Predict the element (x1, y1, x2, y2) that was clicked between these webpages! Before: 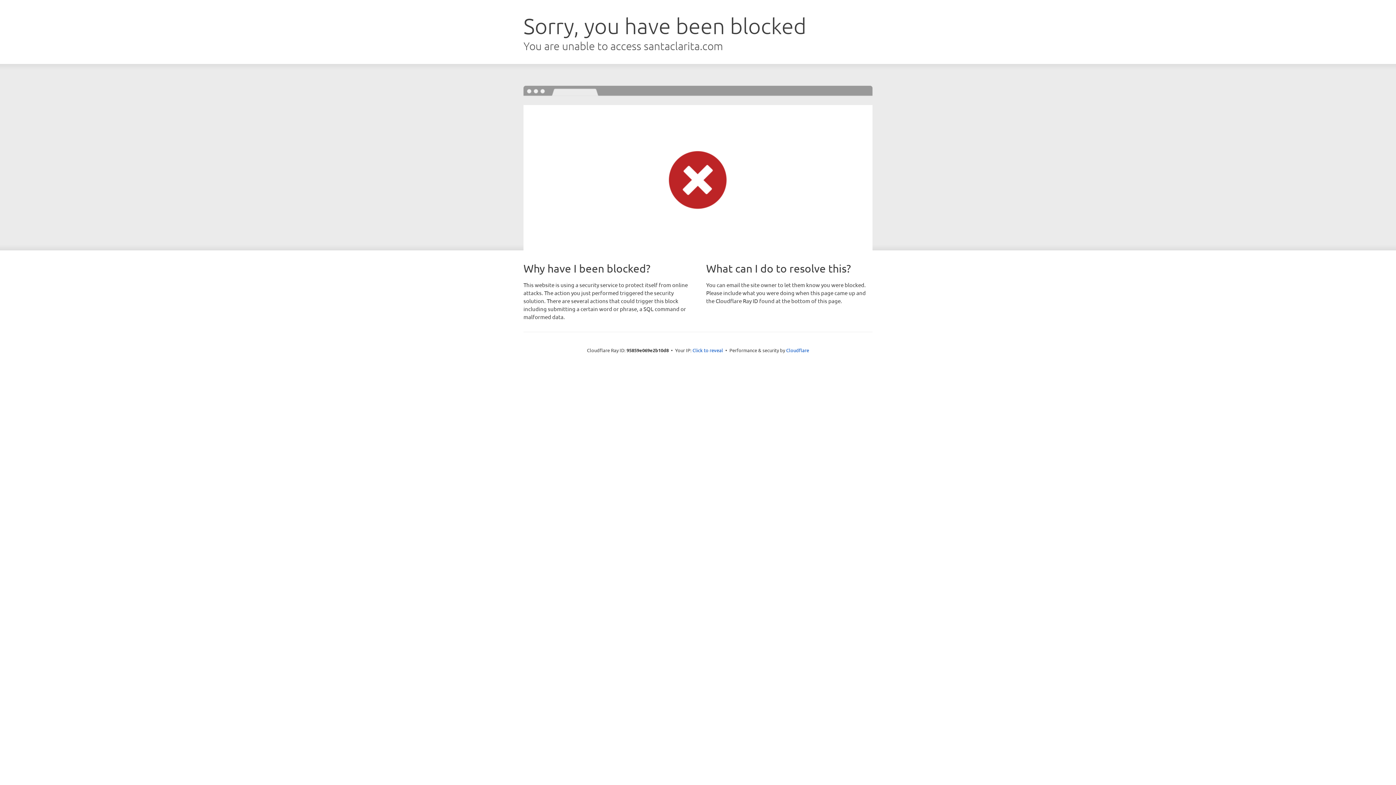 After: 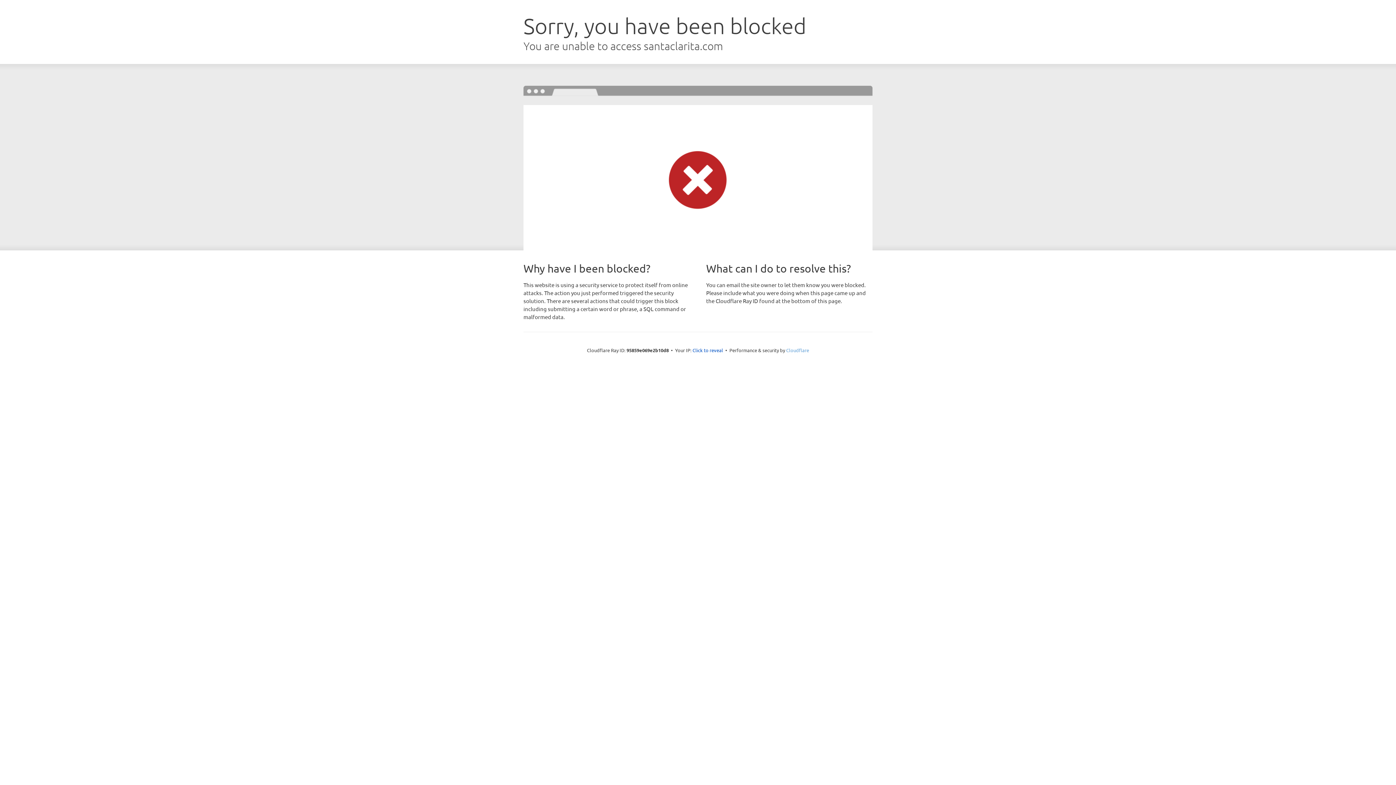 Action: bbox: (786, 347, 809, 353) label: Cloudflare